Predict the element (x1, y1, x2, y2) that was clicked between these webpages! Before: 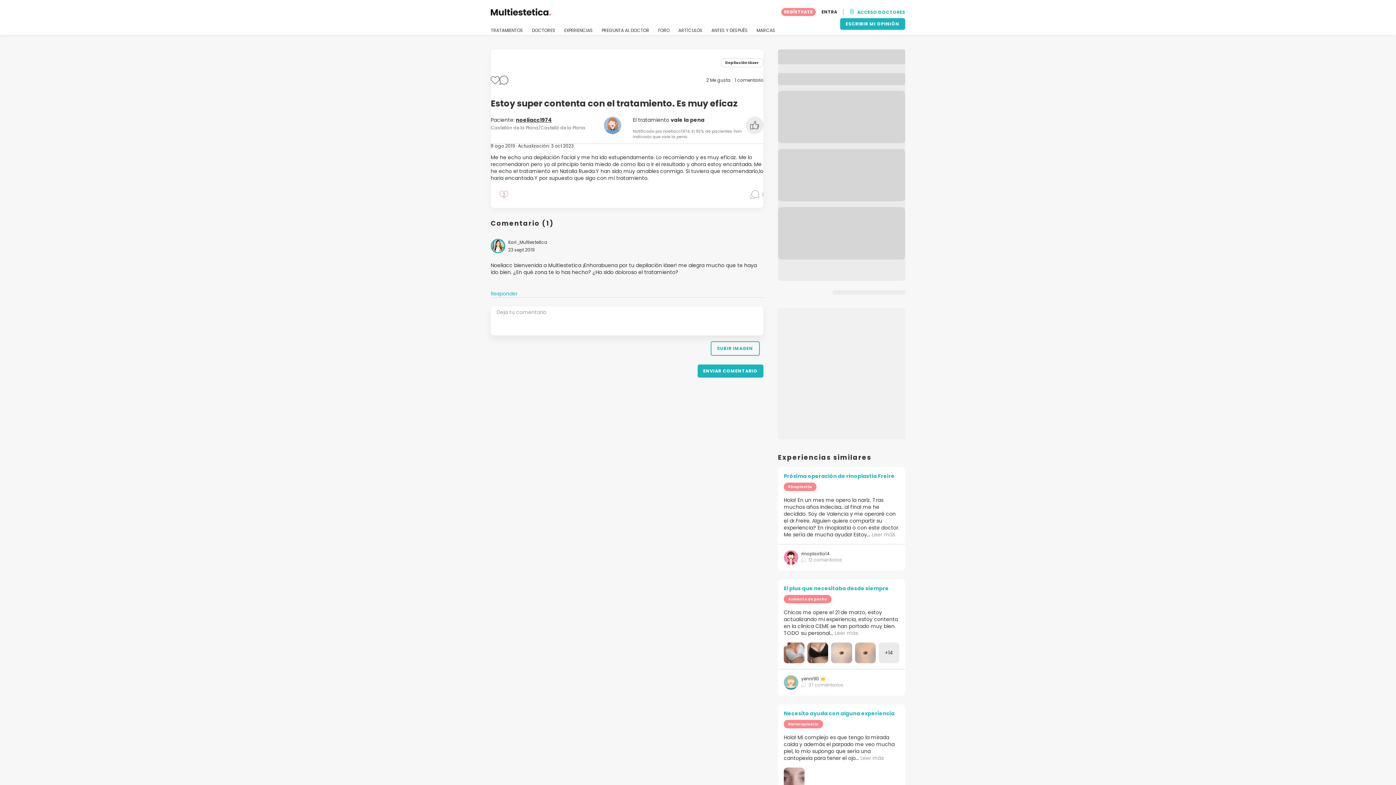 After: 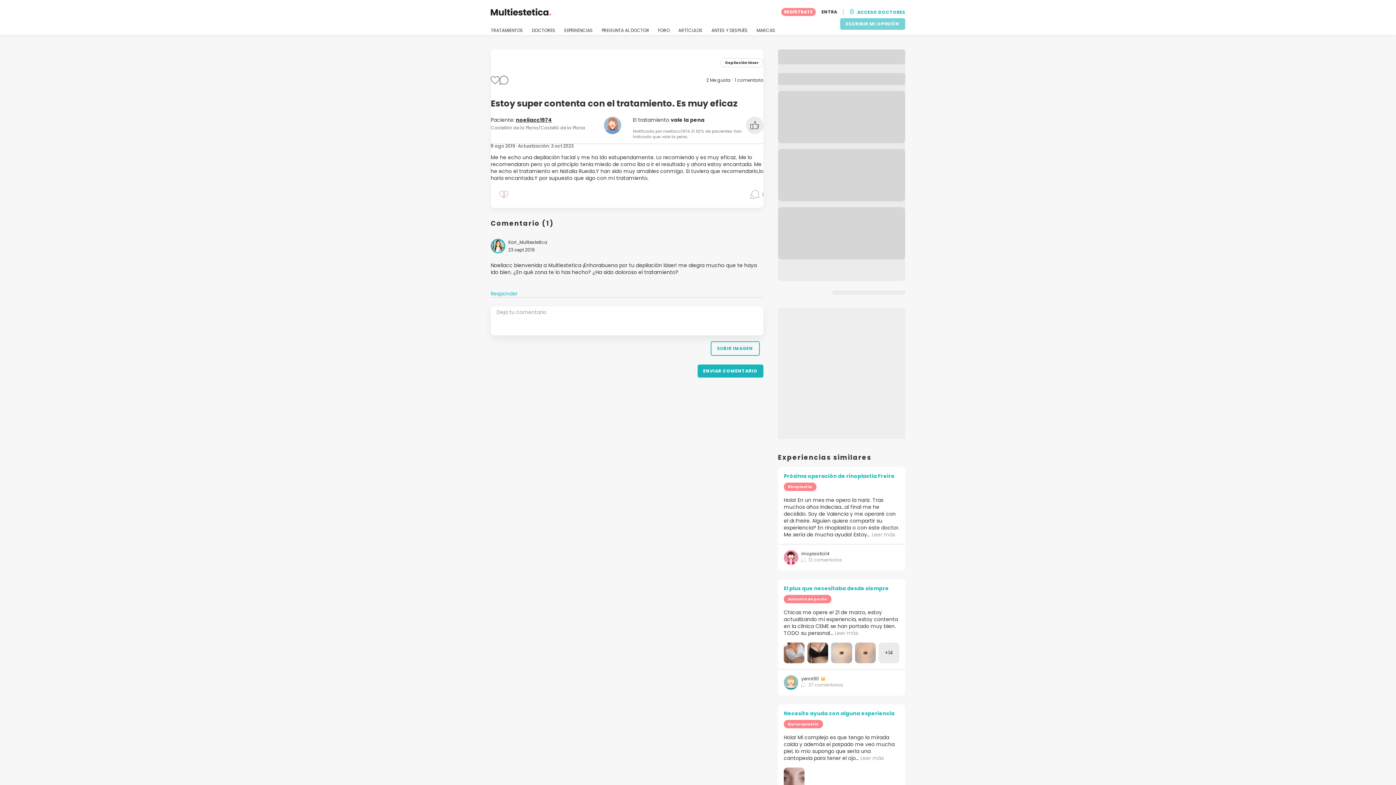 Action: bbox: (840, 18, 905, 29) label: ESCRIBIR MI OPINIÓN